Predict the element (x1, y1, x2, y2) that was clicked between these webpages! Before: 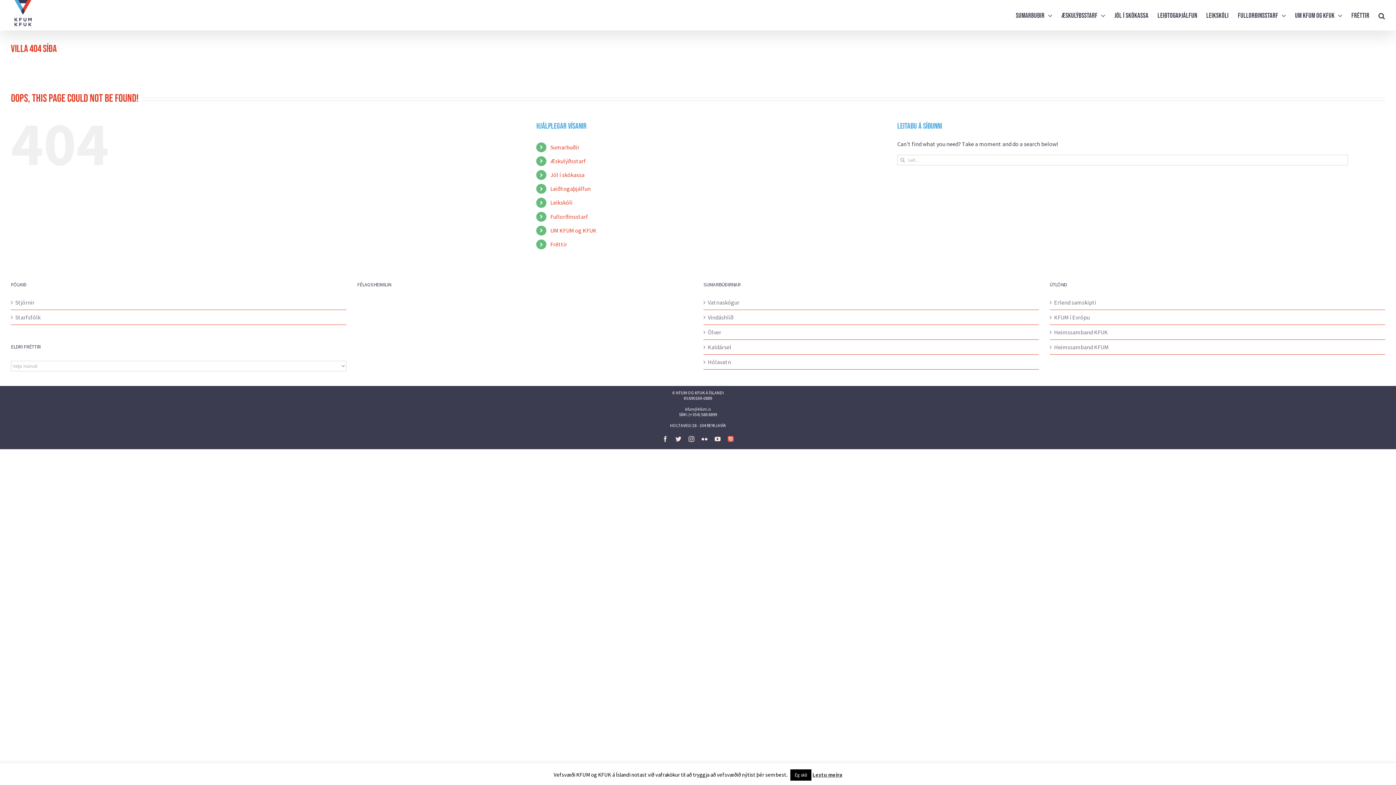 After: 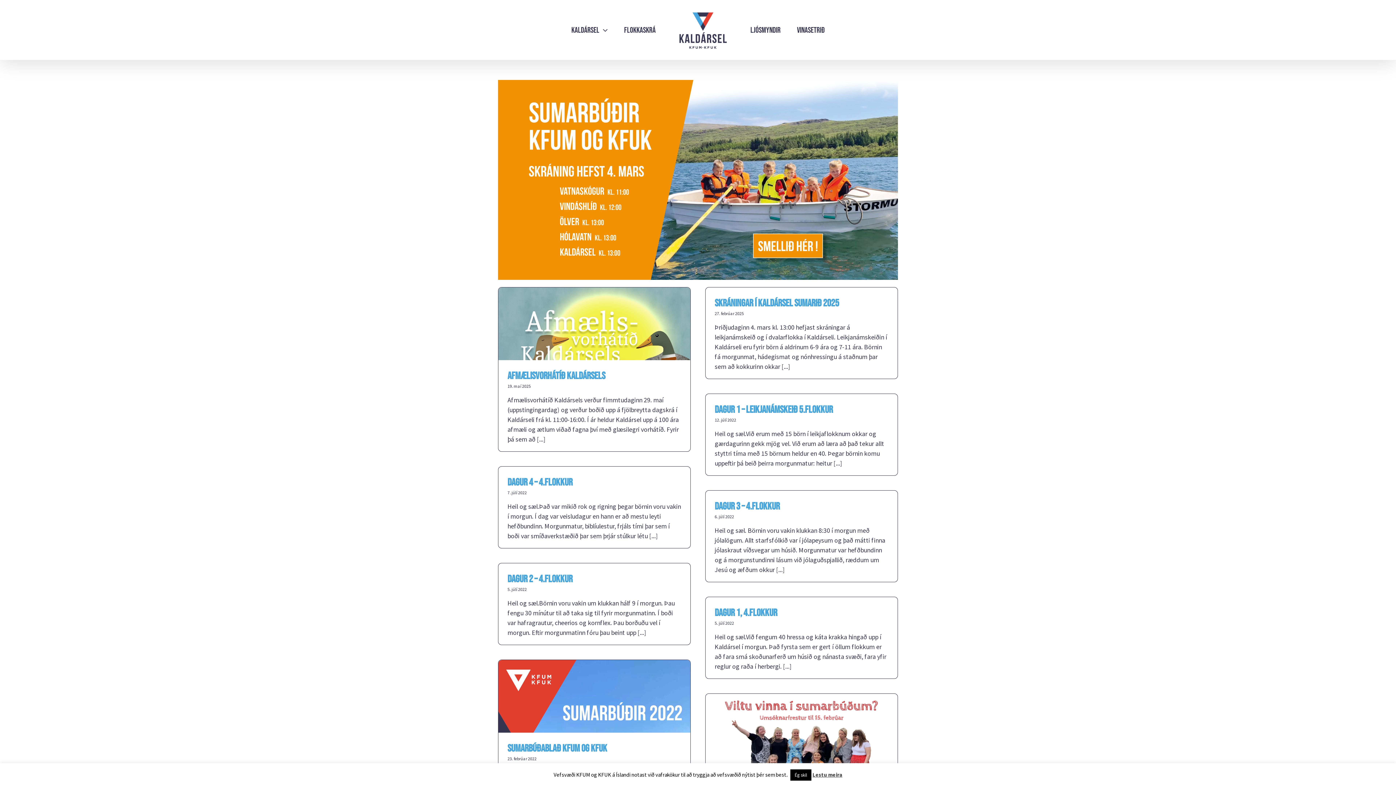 Action: bbox: (708, 343, 1035, 350) label: Kaldársel